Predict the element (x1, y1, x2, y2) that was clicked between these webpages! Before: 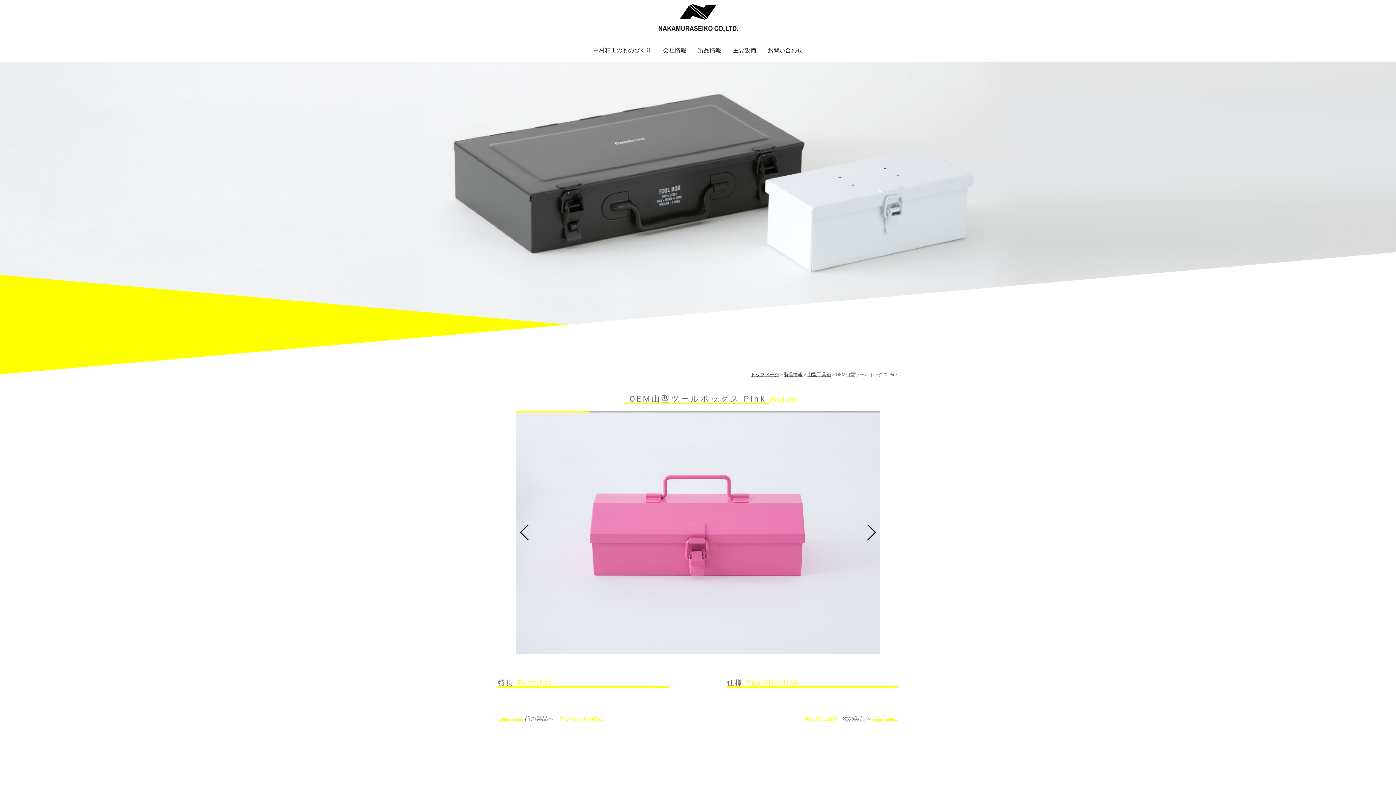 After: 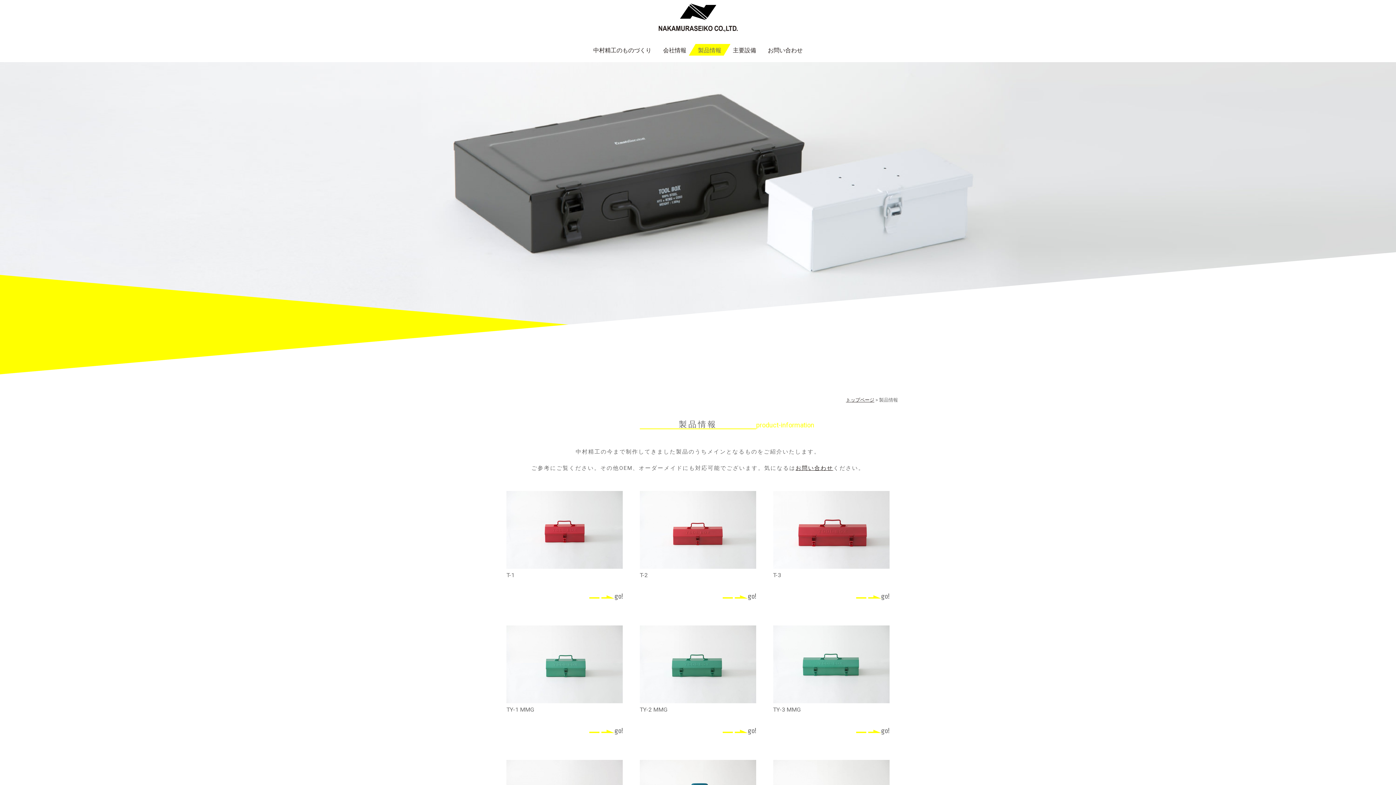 Action: label: 製品情報 bbox: (784, 371, 802, 377)